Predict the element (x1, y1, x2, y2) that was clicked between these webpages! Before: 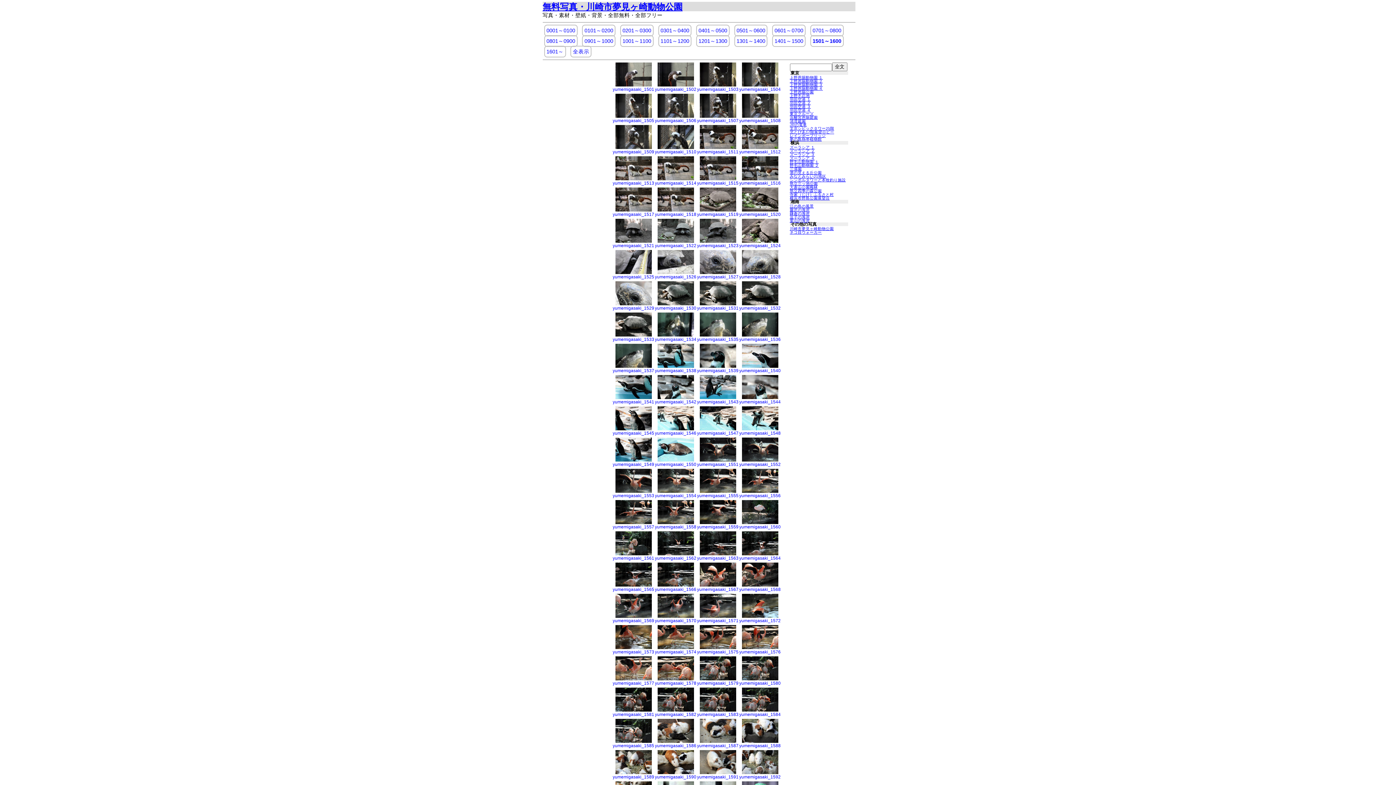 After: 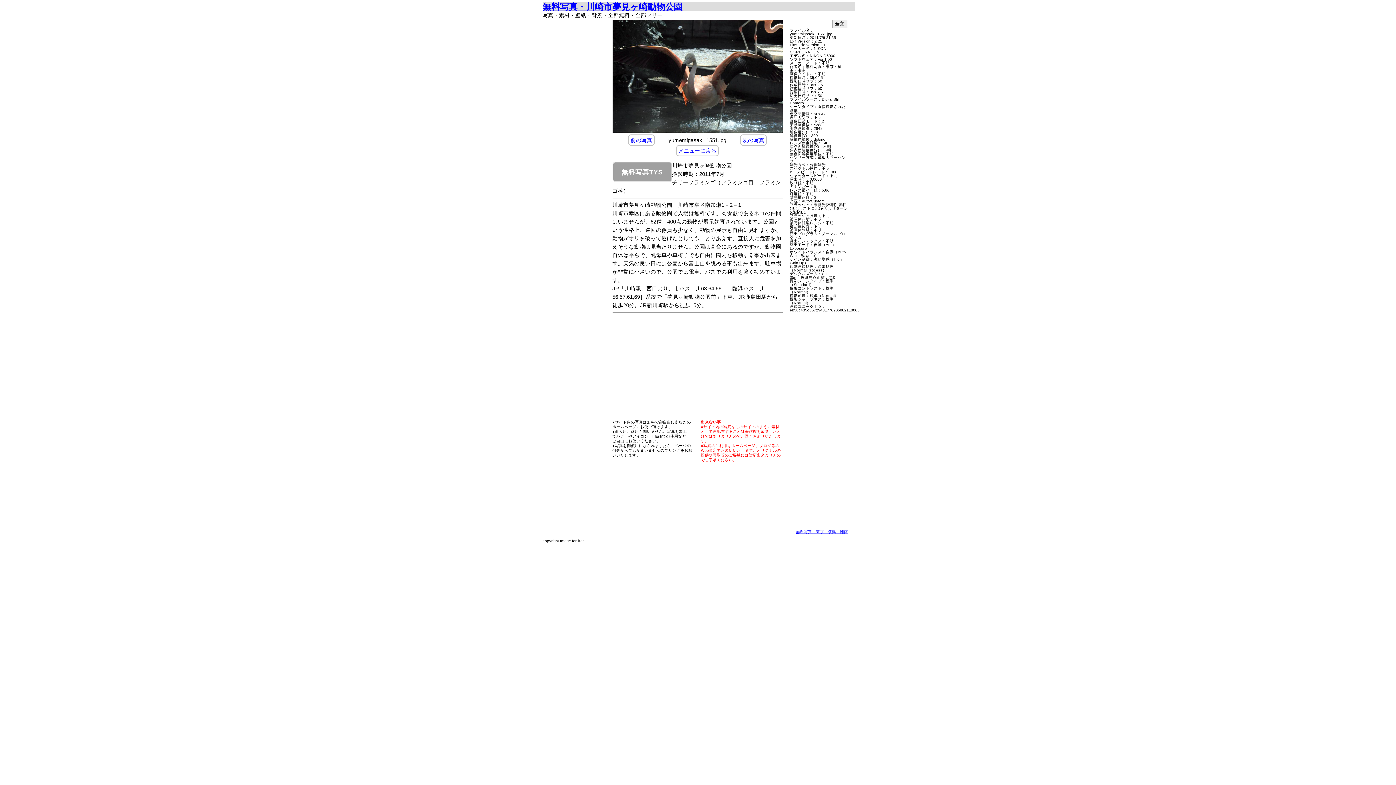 Action: bbox: (699, 457, 736, 463)